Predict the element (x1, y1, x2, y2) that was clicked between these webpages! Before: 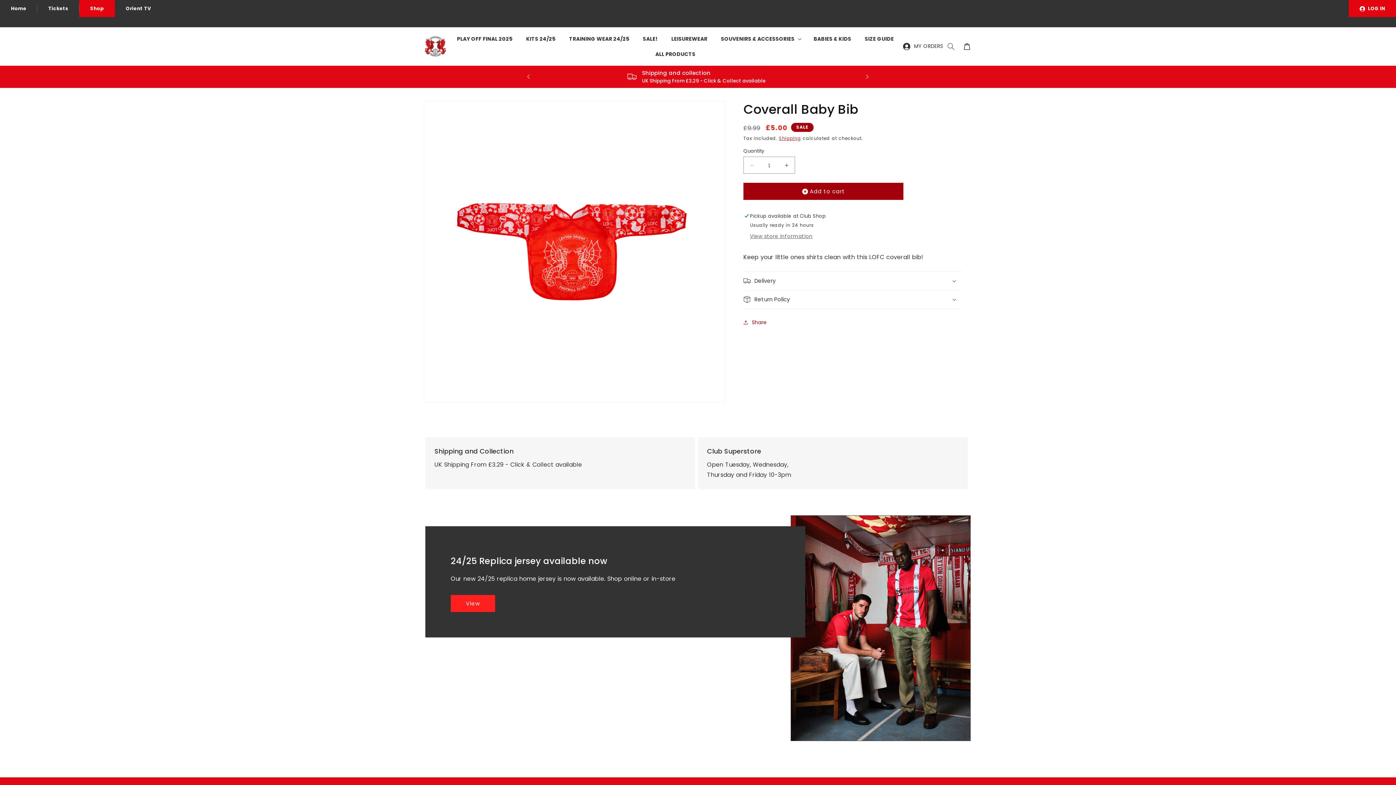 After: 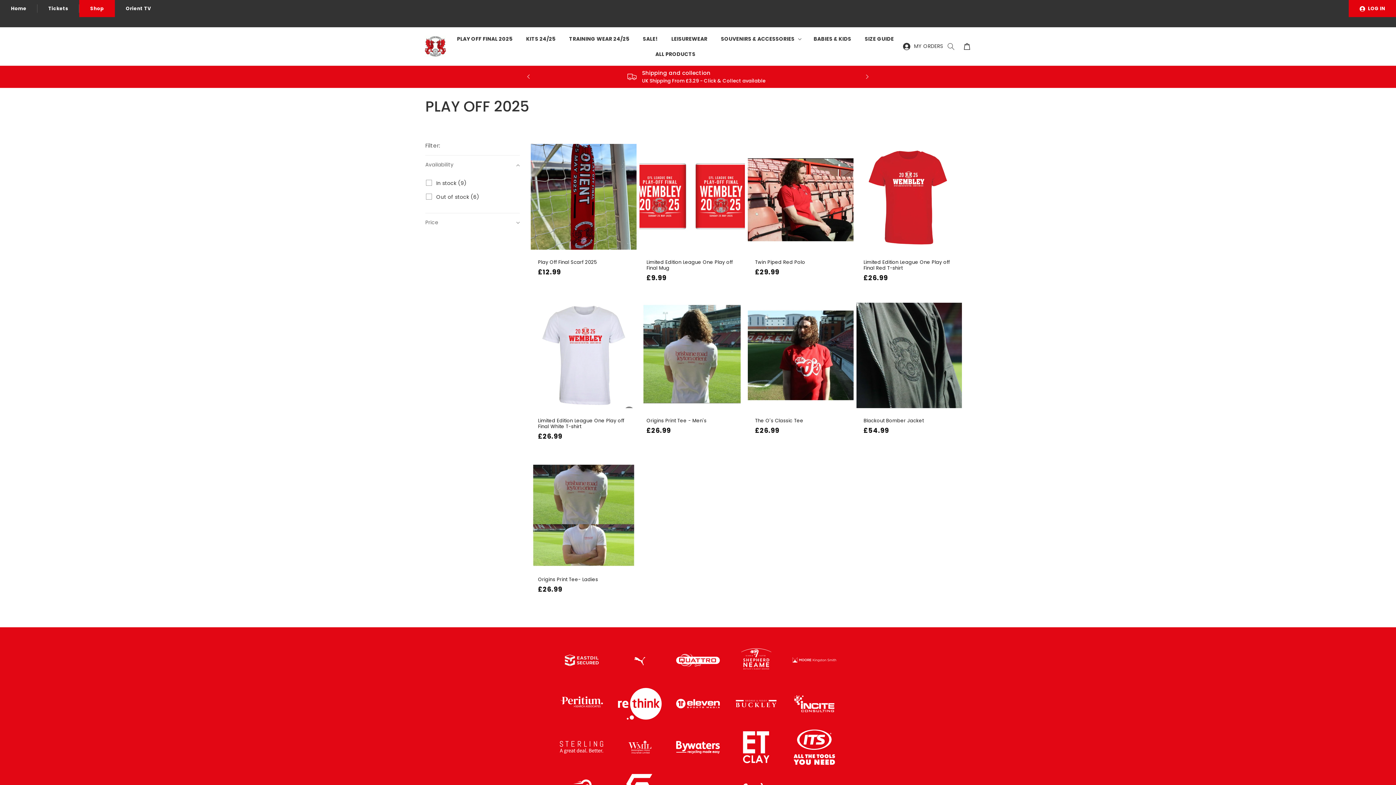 Action: label: PLAY OFF FINAL 2025 bbox: (452, 31, 517, 46)